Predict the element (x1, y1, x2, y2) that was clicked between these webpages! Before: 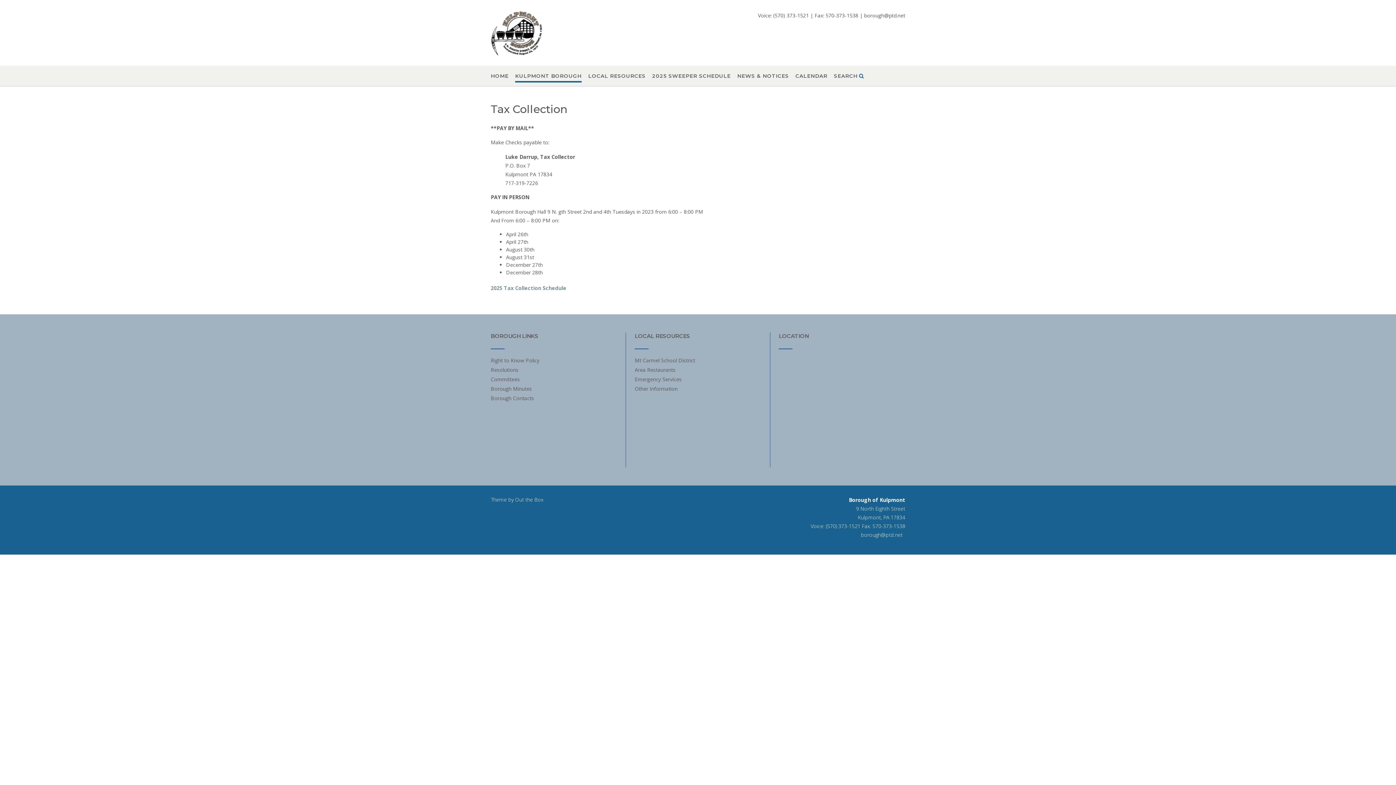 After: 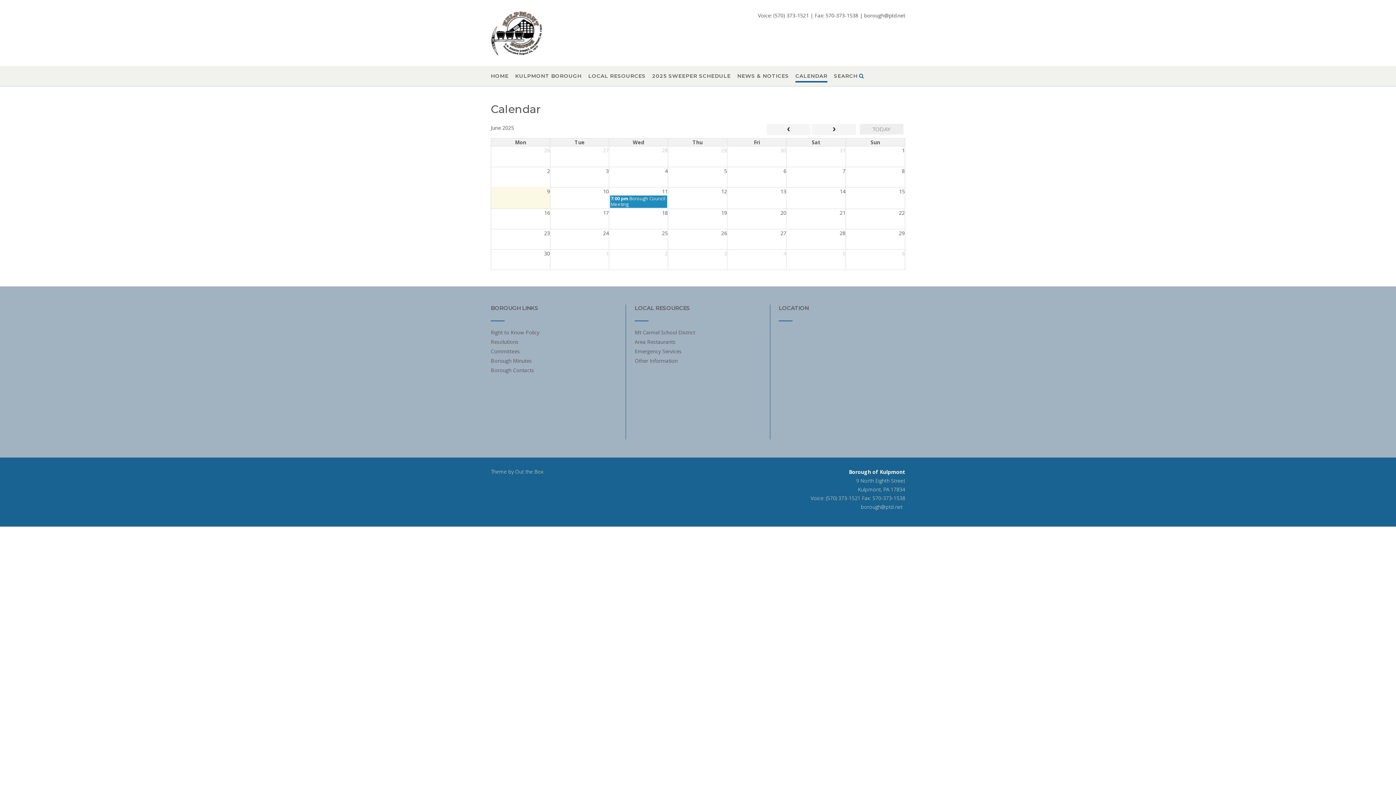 Action: bbox: (795, 72, 827, 80) label: CALENDAR